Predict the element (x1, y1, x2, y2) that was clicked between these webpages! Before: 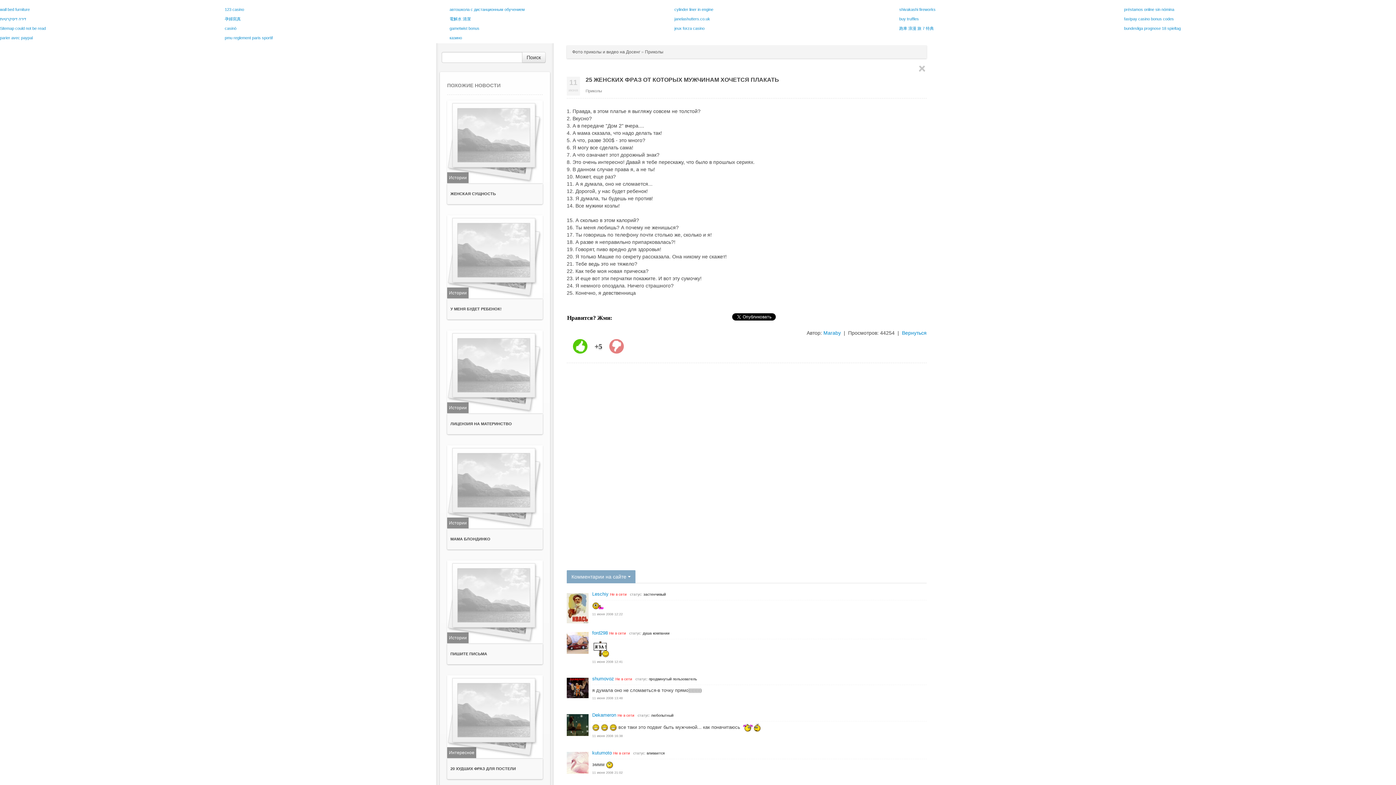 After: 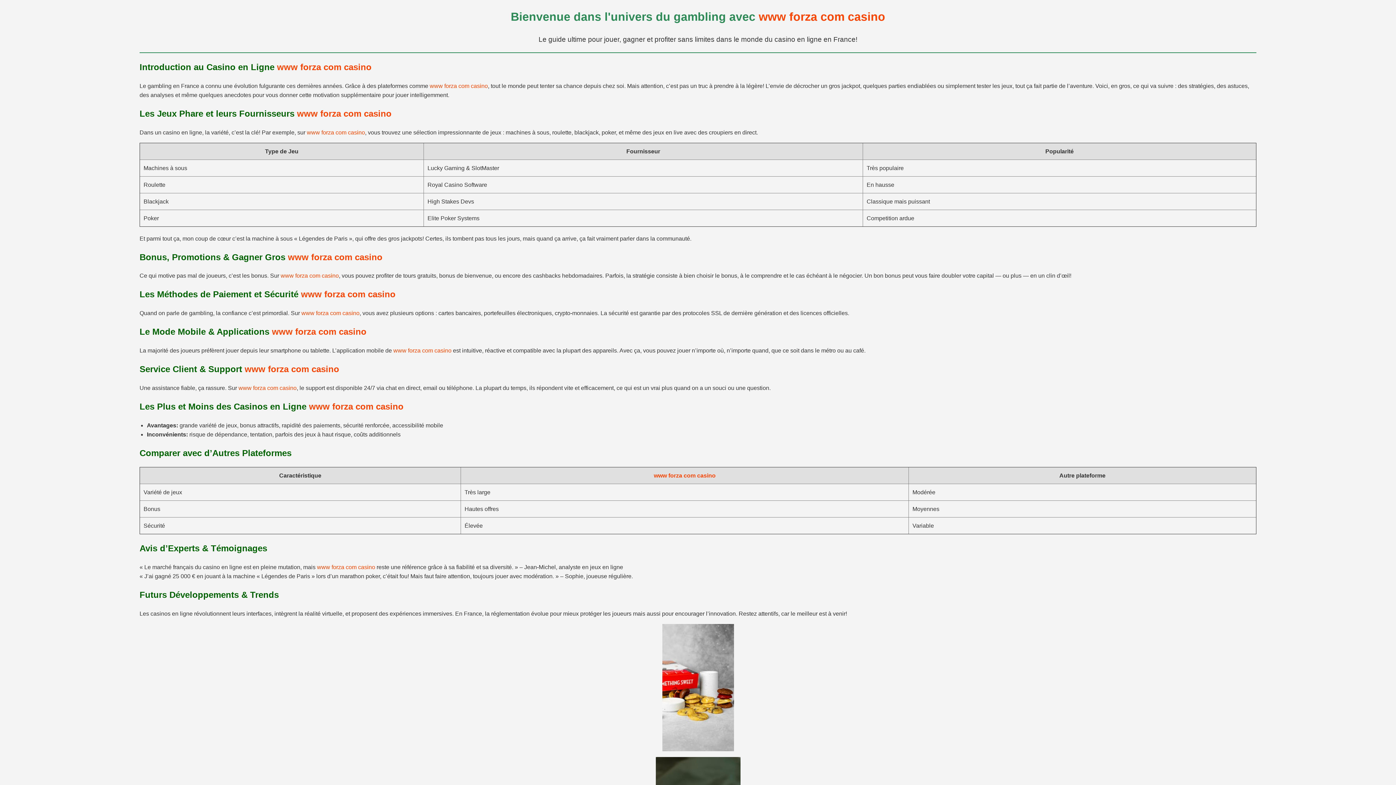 Action: bbox: (674, 26, 704, 30) label: jeux forza casino